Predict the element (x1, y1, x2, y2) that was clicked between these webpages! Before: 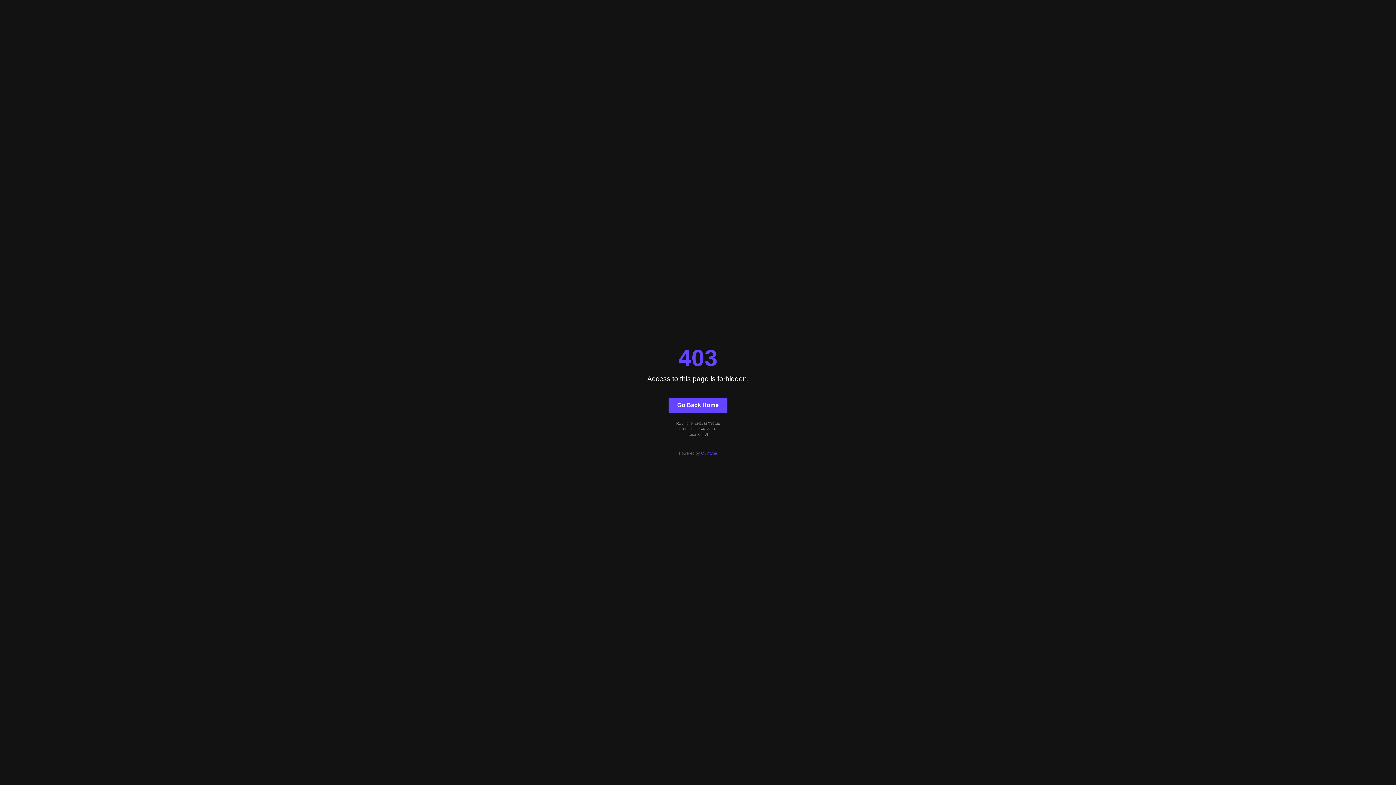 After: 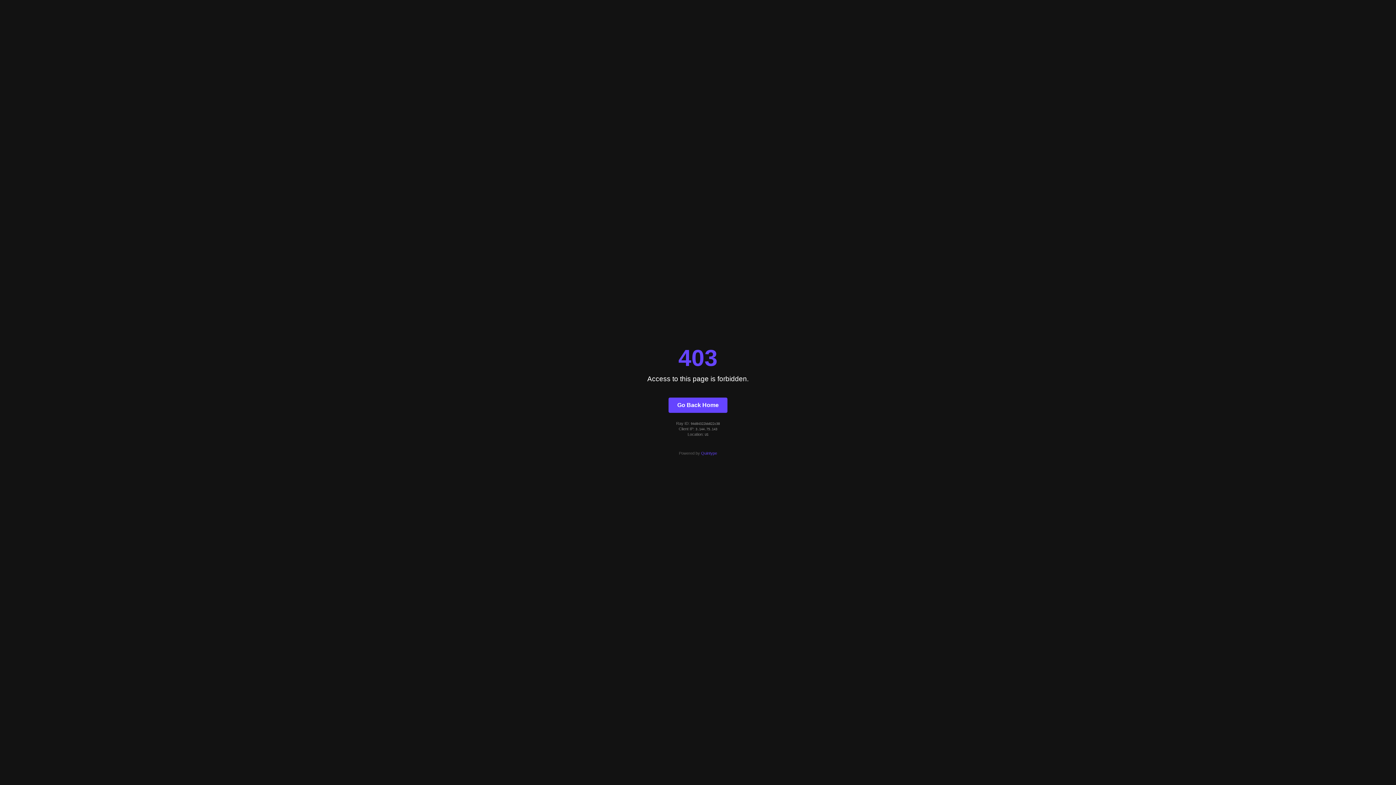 Action: bbox: (668, 397, 727, 412) label: Go Back Home